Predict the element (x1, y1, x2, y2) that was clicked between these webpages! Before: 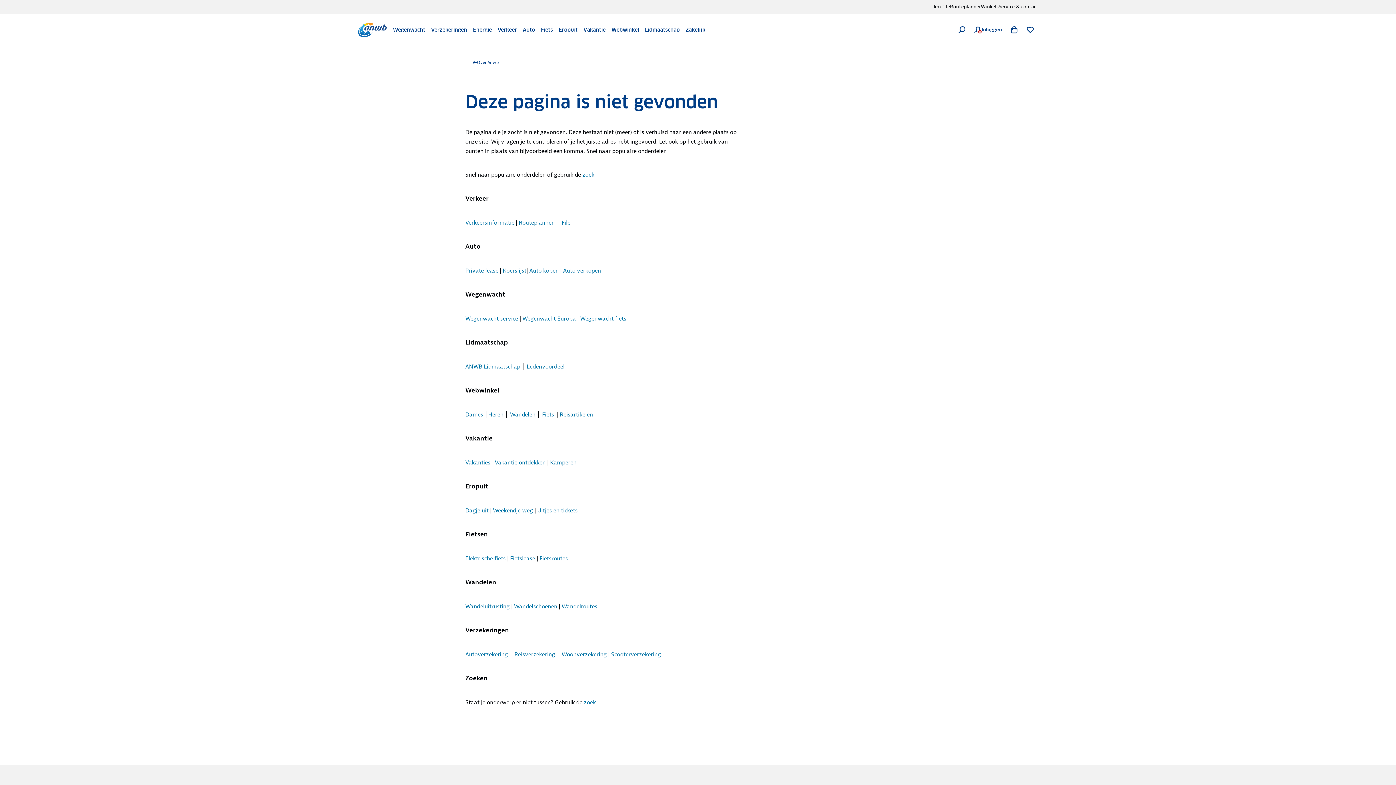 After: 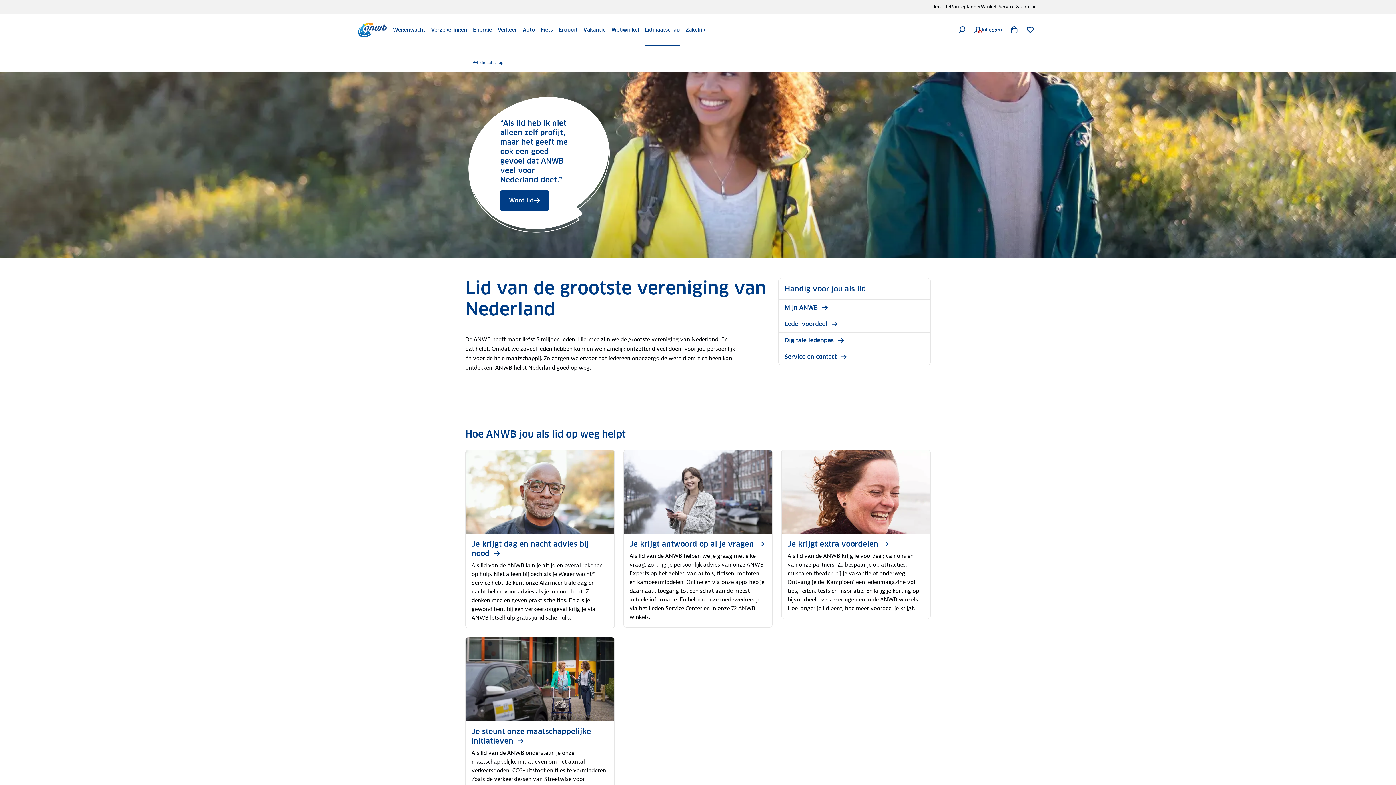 Action: label: ANWB Lidmaatschap bbox: (465, 363, 520, 370)